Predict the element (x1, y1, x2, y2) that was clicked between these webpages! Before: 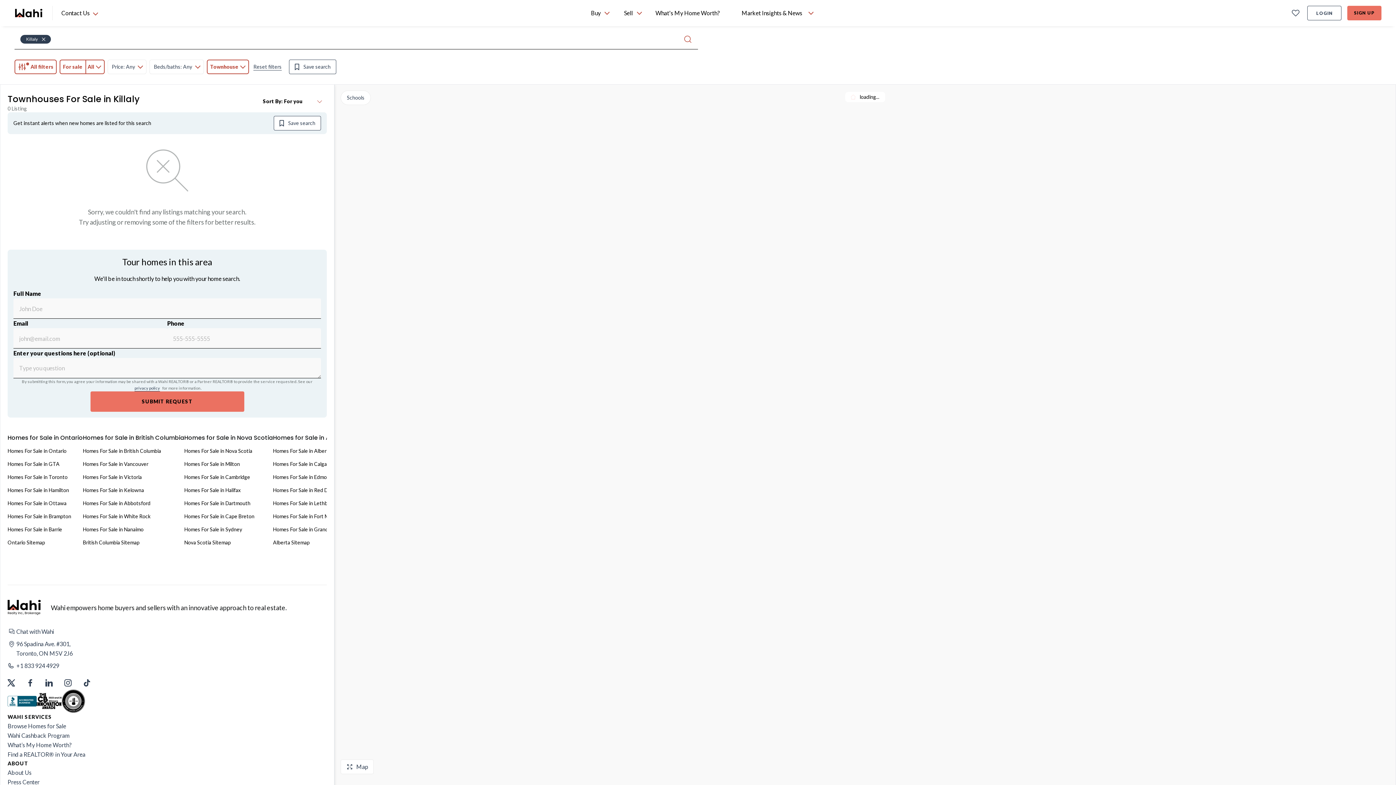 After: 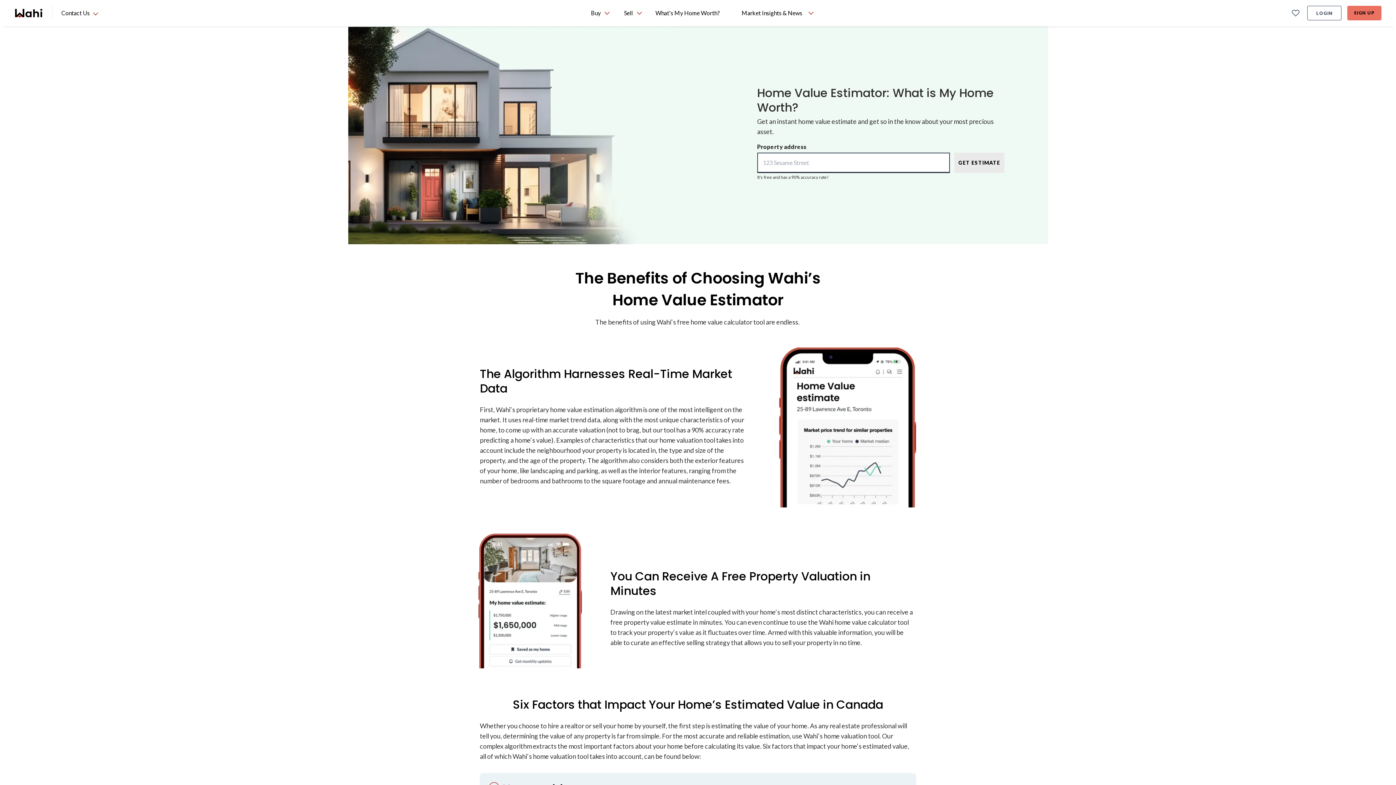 Action: bbox: (7, 740, 326, 750) label: What’s My Home Worth?